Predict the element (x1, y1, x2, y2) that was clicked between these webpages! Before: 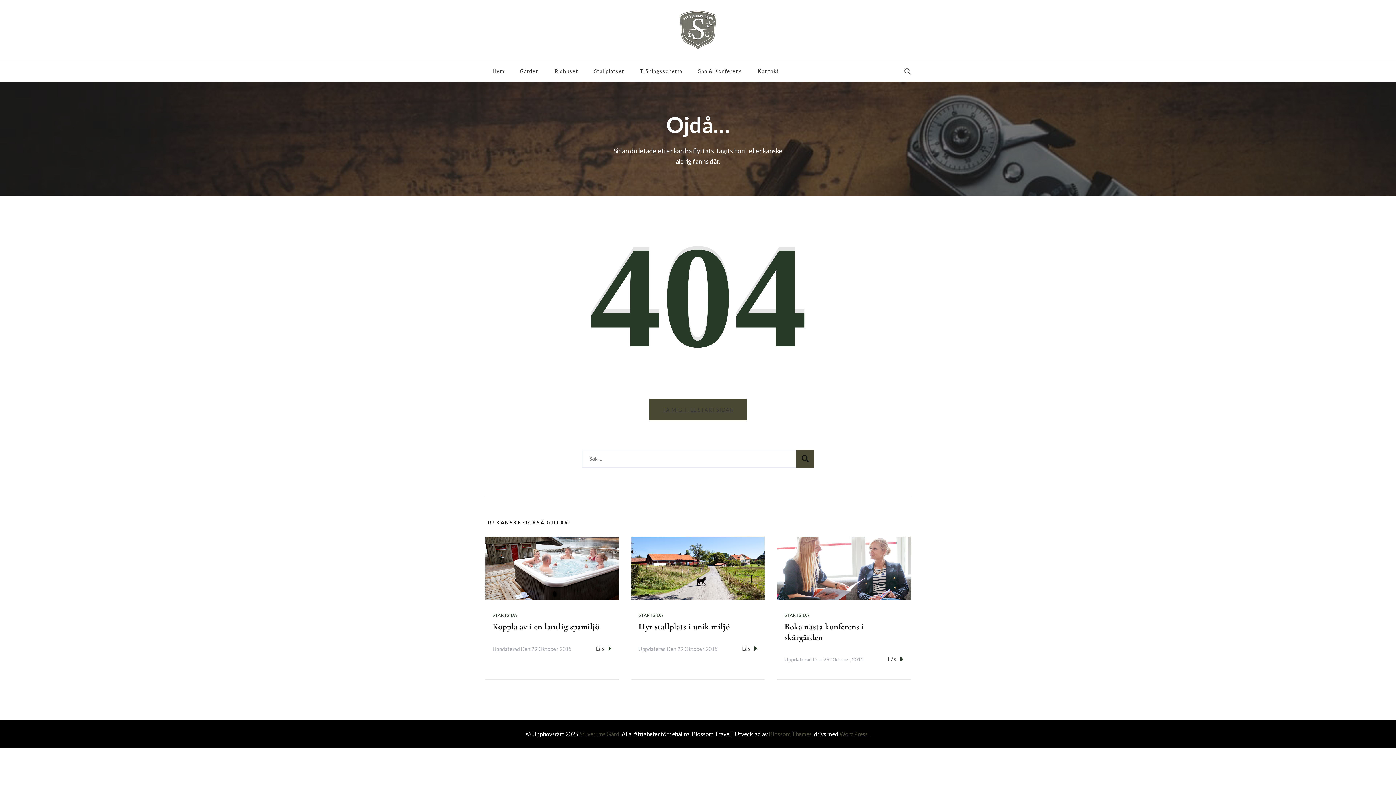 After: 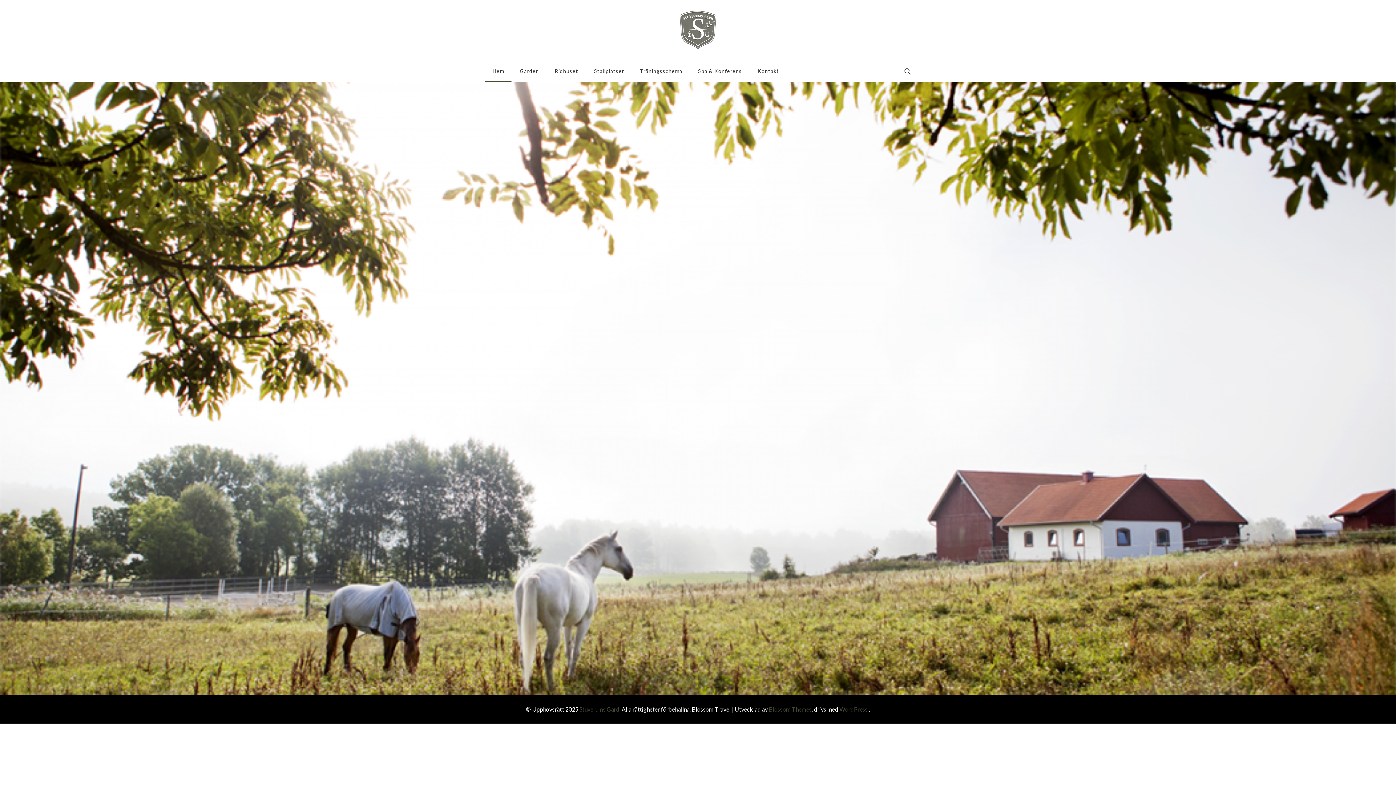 Action: label: TA MIG TILL STARTSIDAN bbox: (649, 399, 746, 420)